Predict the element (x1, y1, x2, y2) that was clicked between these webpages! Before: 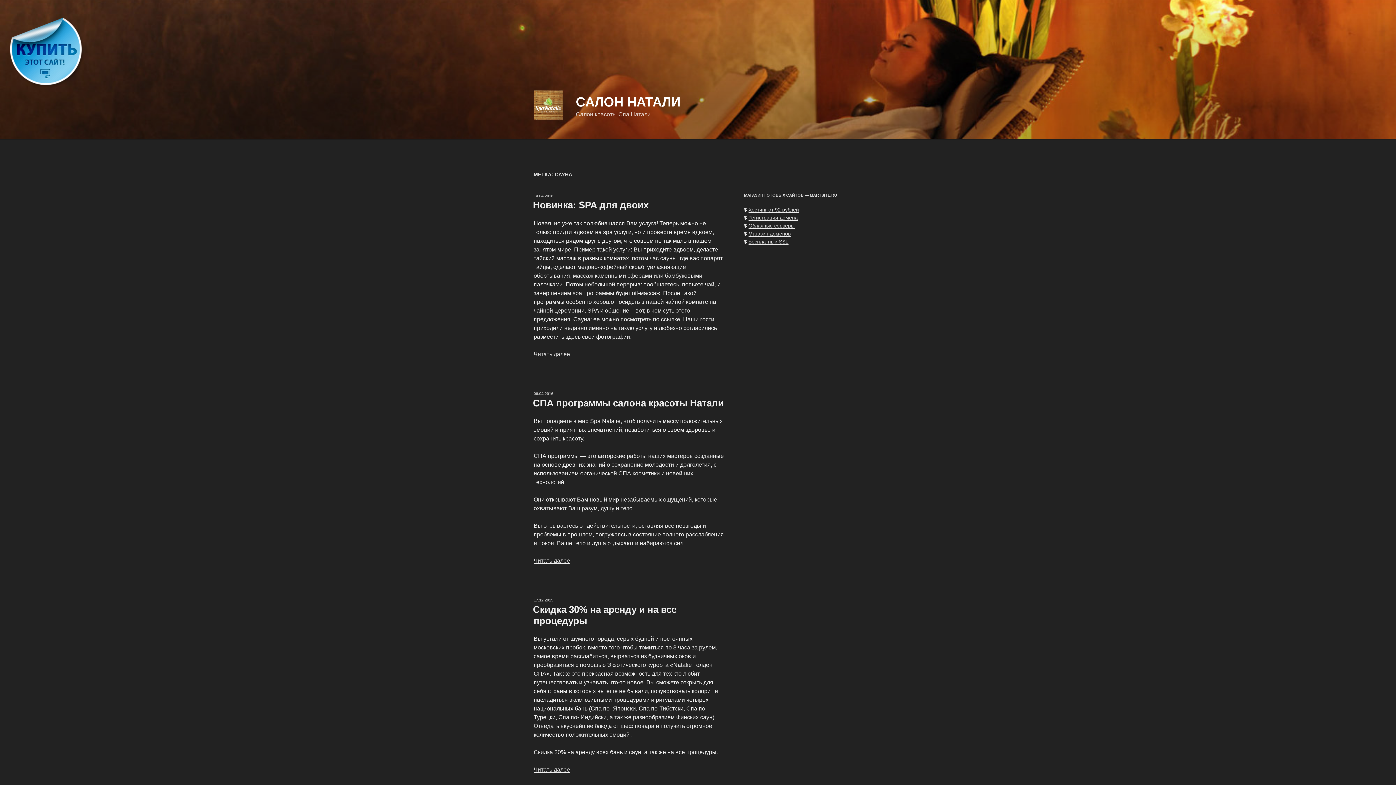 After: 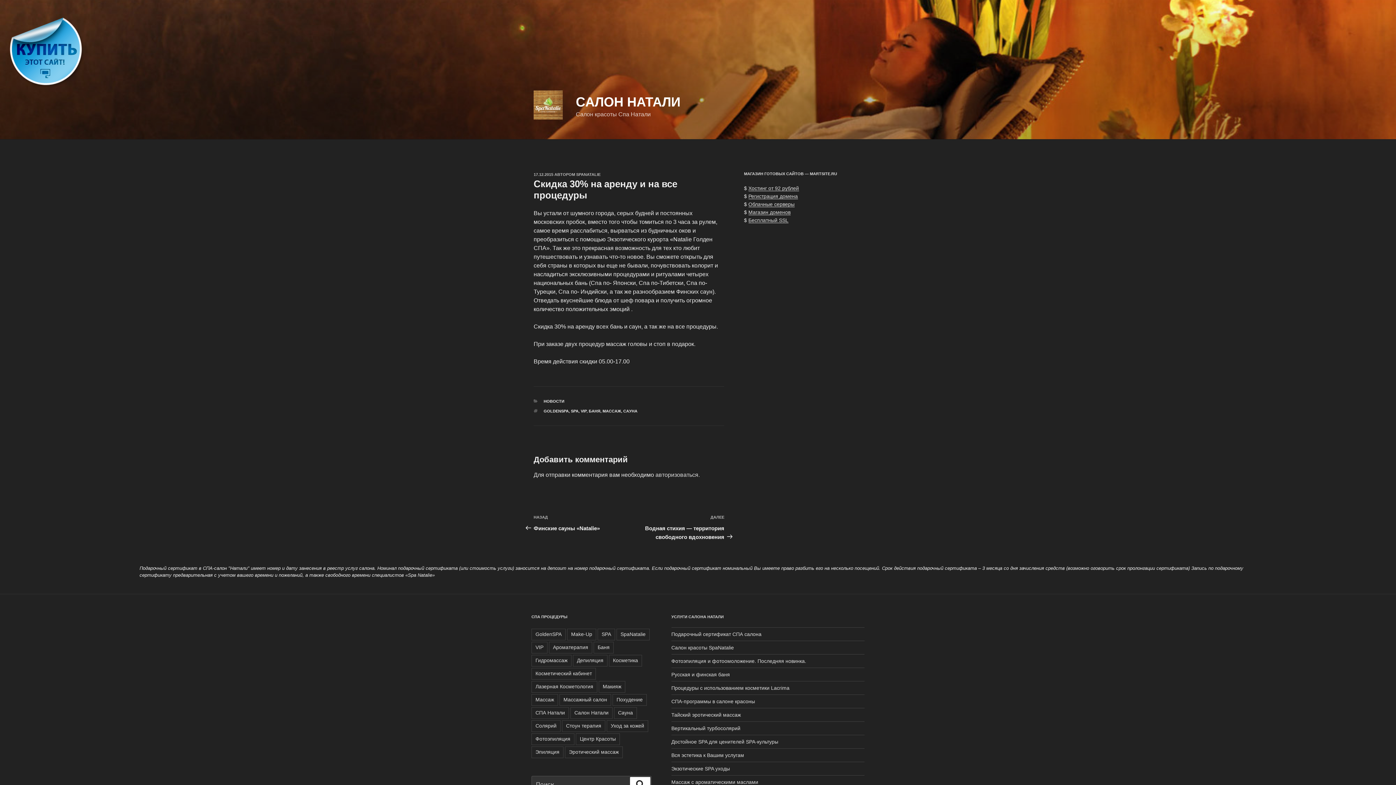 Action: bbox: (533, 598, 553, 602) label: 17.12.2015